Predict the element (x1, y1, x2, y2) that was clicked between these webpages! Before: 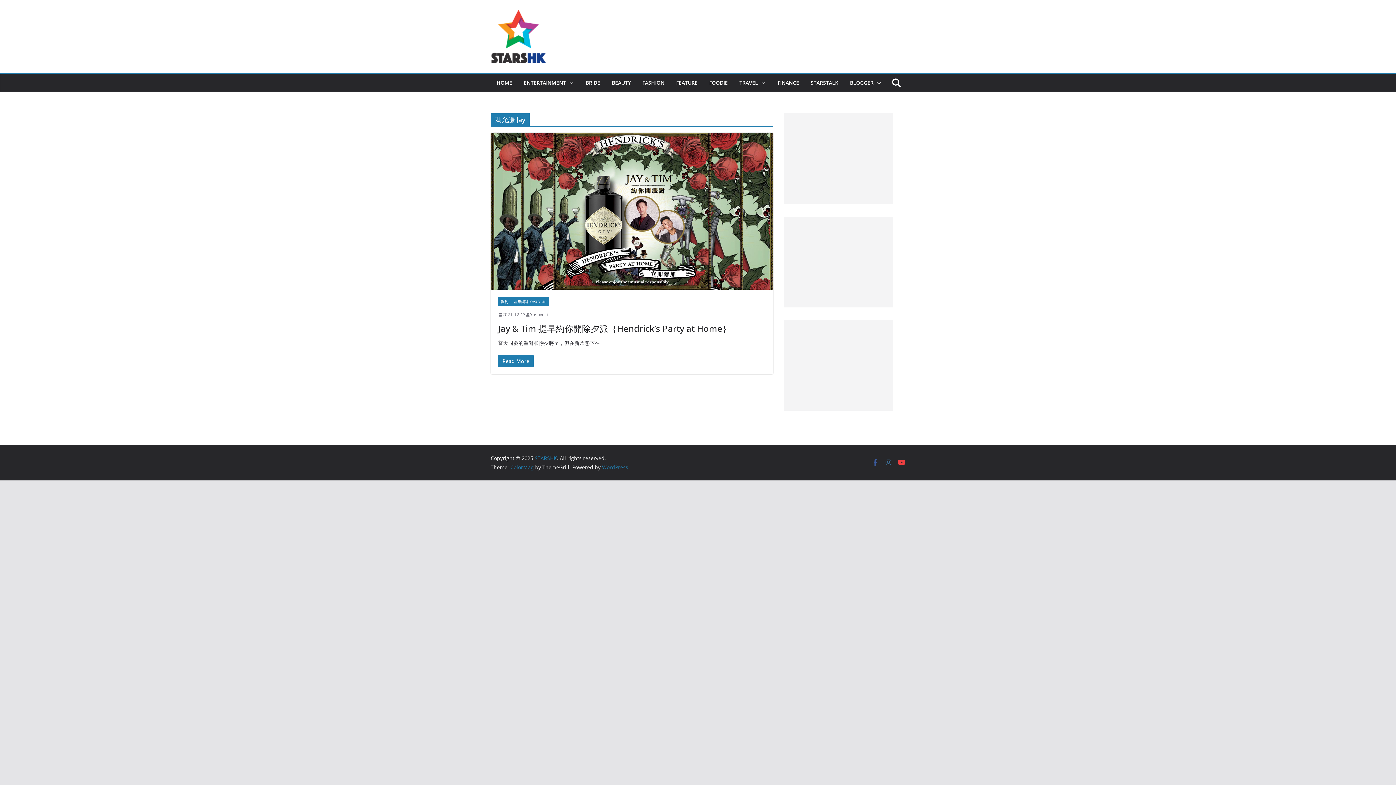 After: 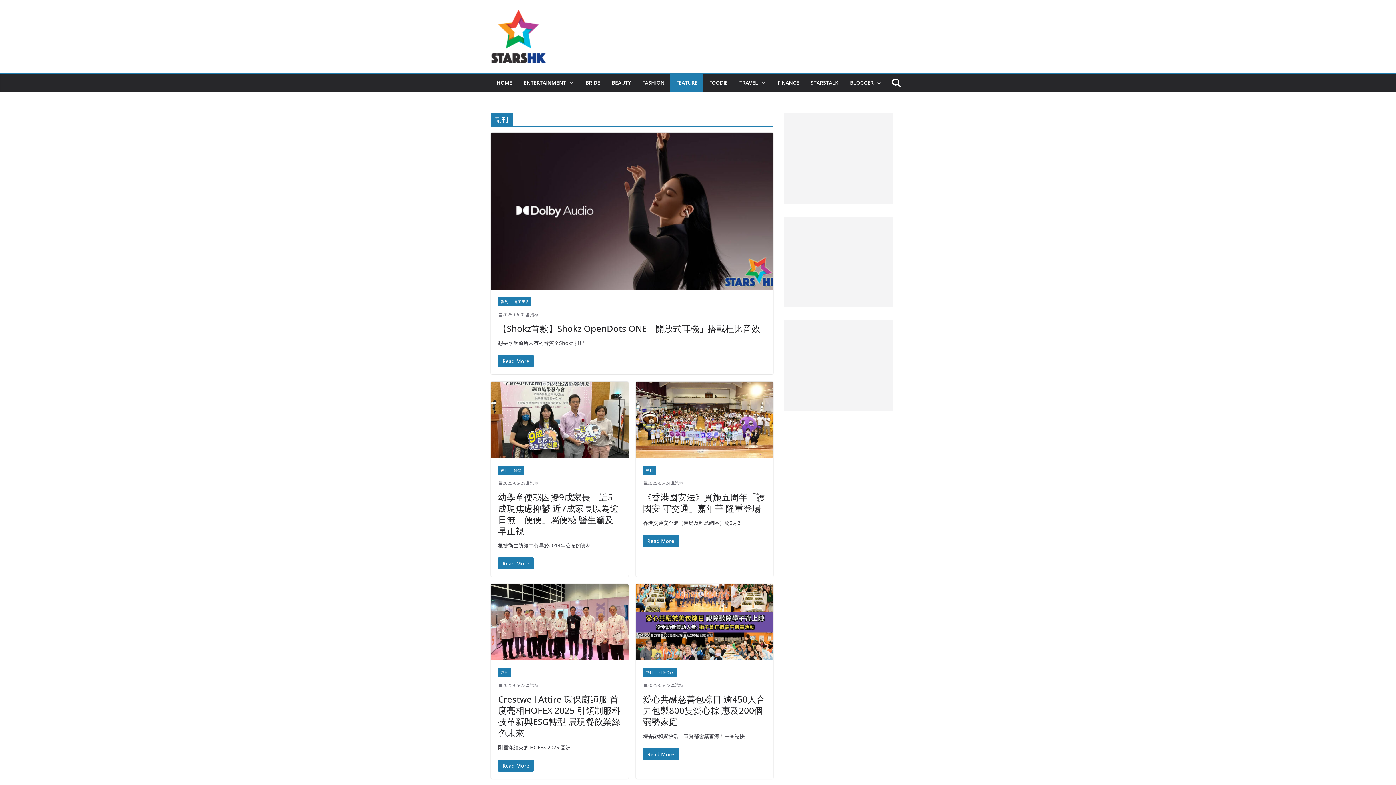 Action: label: 副刊 bbox: (498, 297, 511, 306)